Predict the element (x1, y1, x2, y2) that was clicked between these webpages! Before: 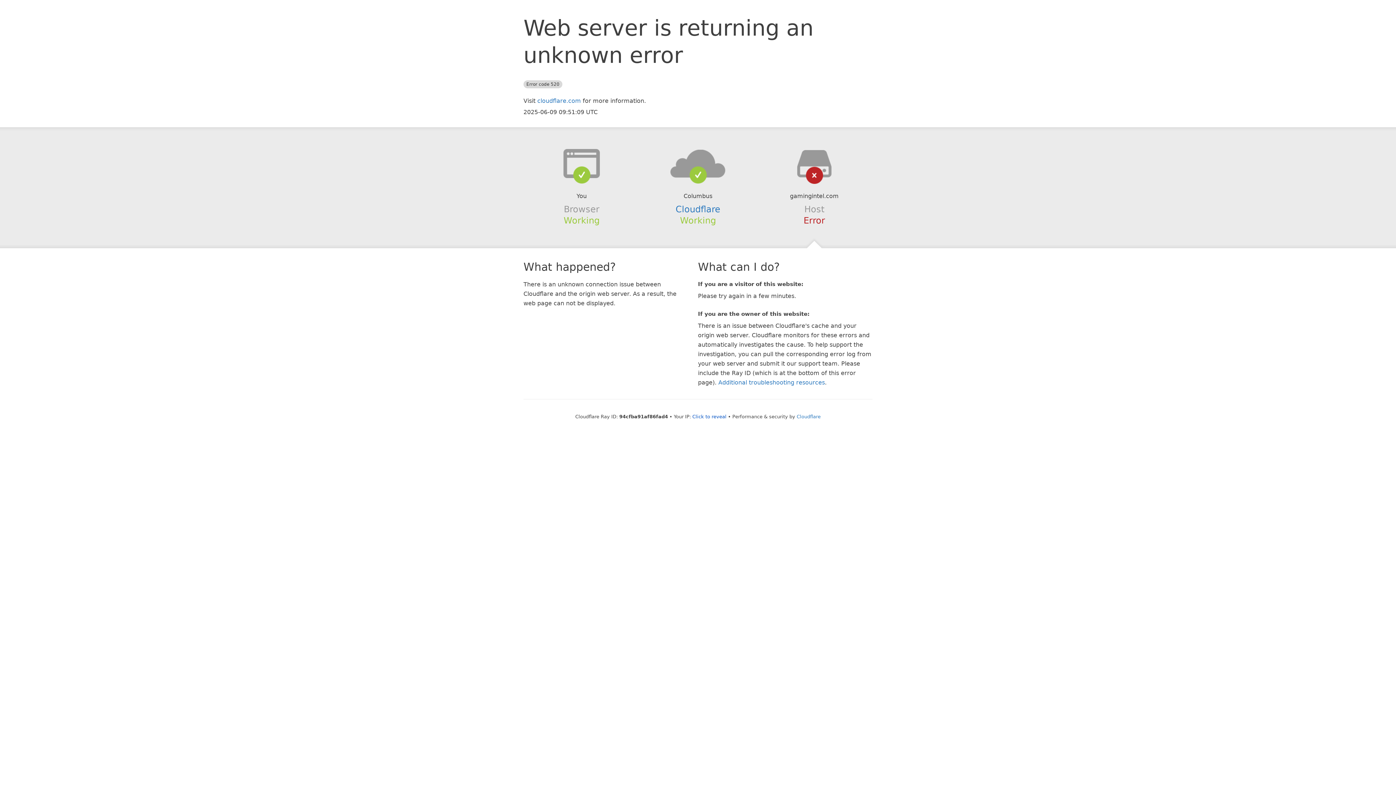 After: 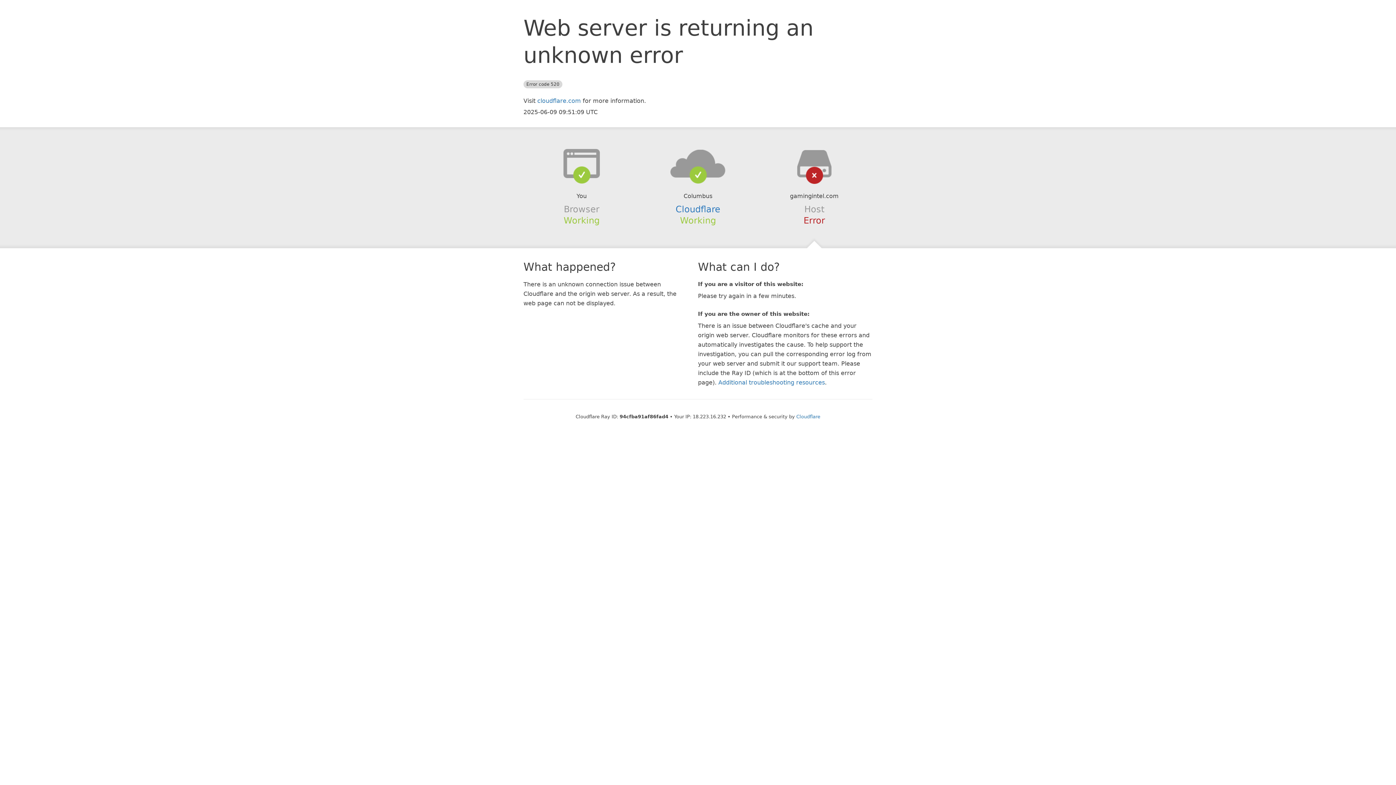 Action: label: Click to reveal bbox: (692, 414, 726, 419)